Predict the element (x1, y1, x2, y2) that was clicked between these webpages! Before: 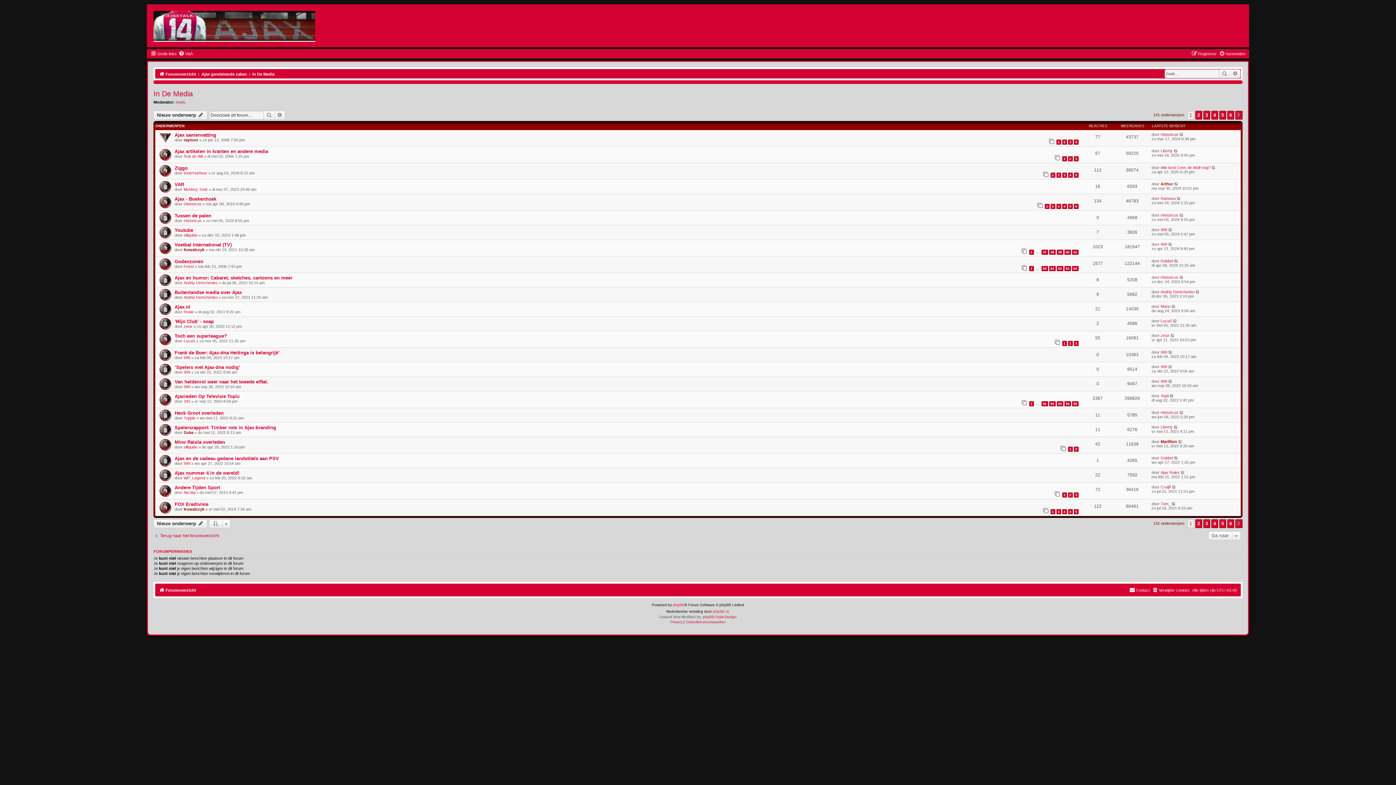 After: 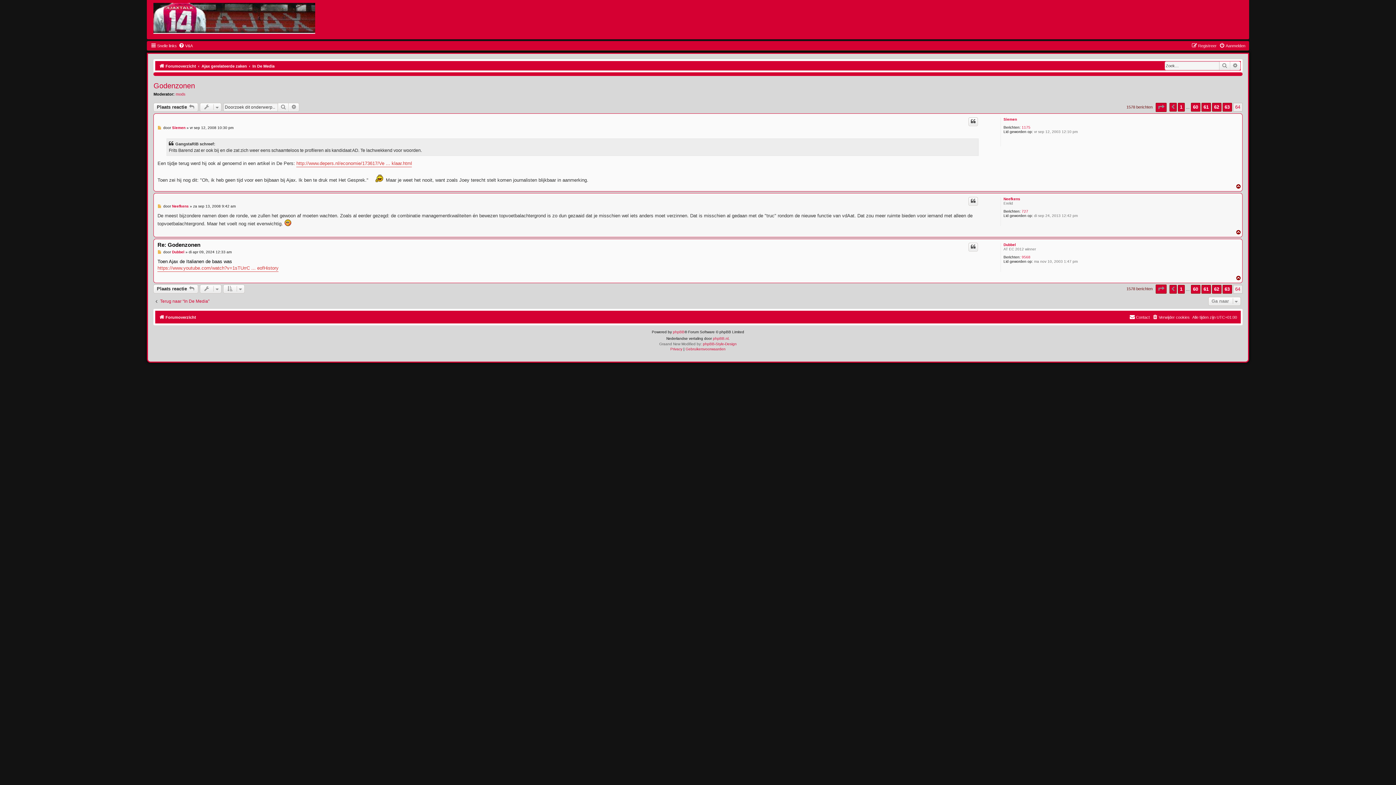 Action: bbox: (1174, 258, 1179, 263)